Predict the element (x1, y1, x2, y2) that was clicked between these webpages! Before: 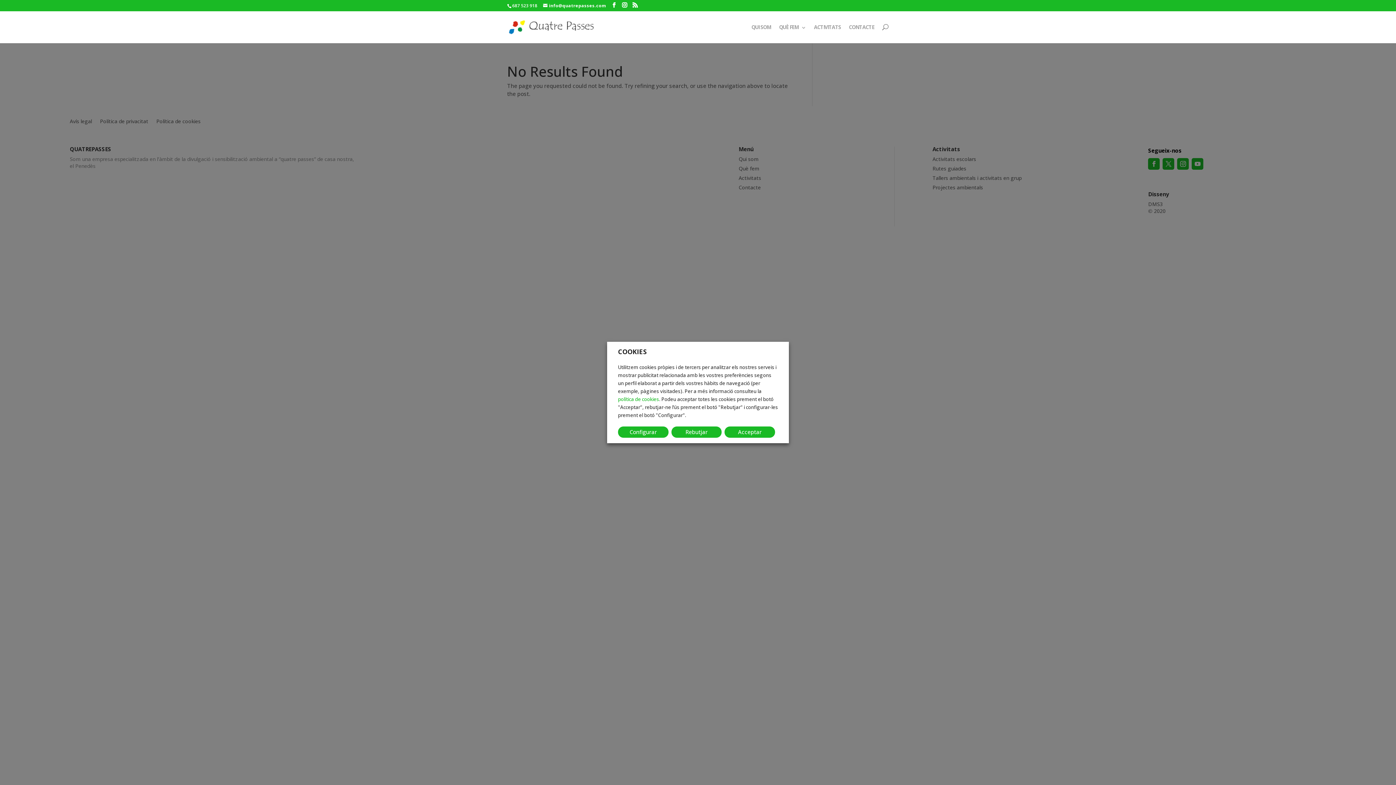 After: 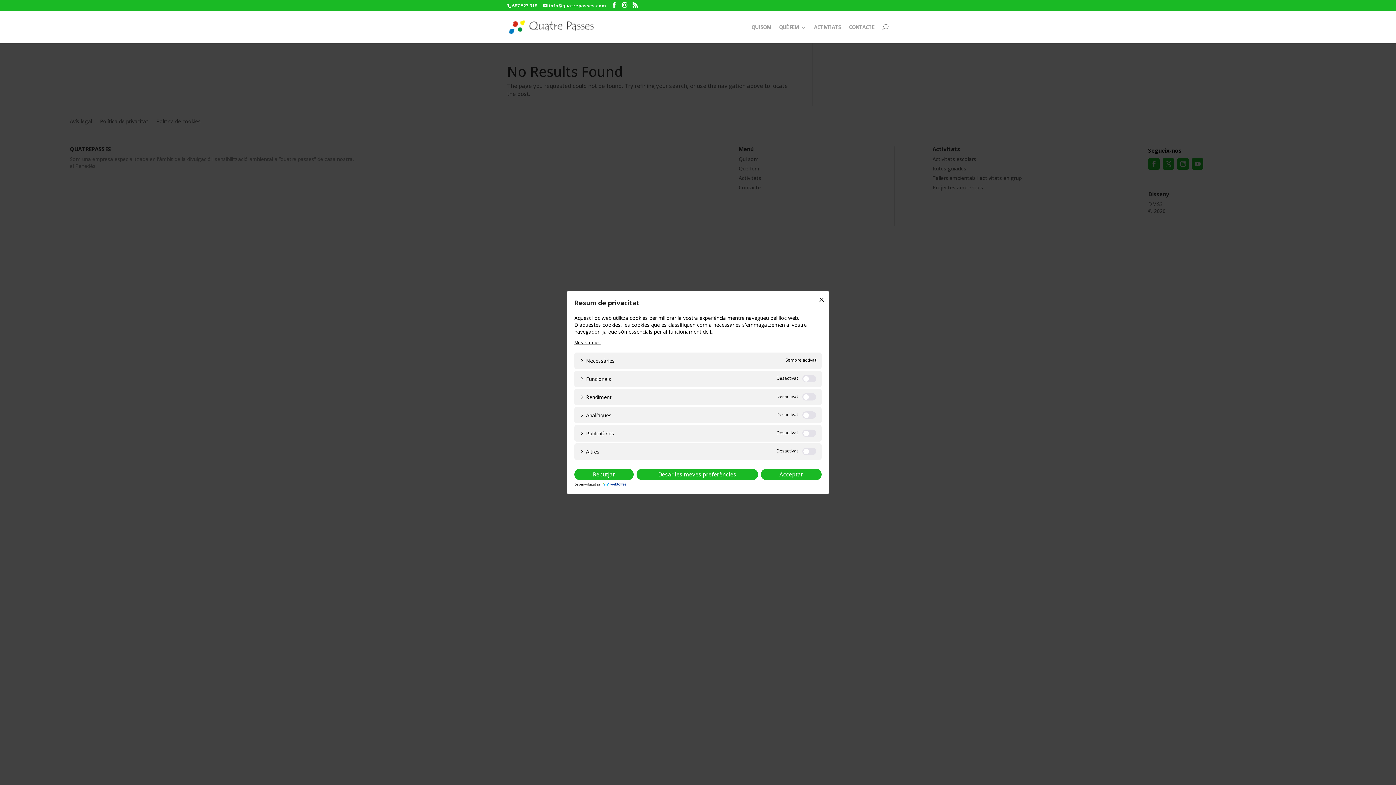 Action: bbox: (618, 426, 668, 438) label: Configurar